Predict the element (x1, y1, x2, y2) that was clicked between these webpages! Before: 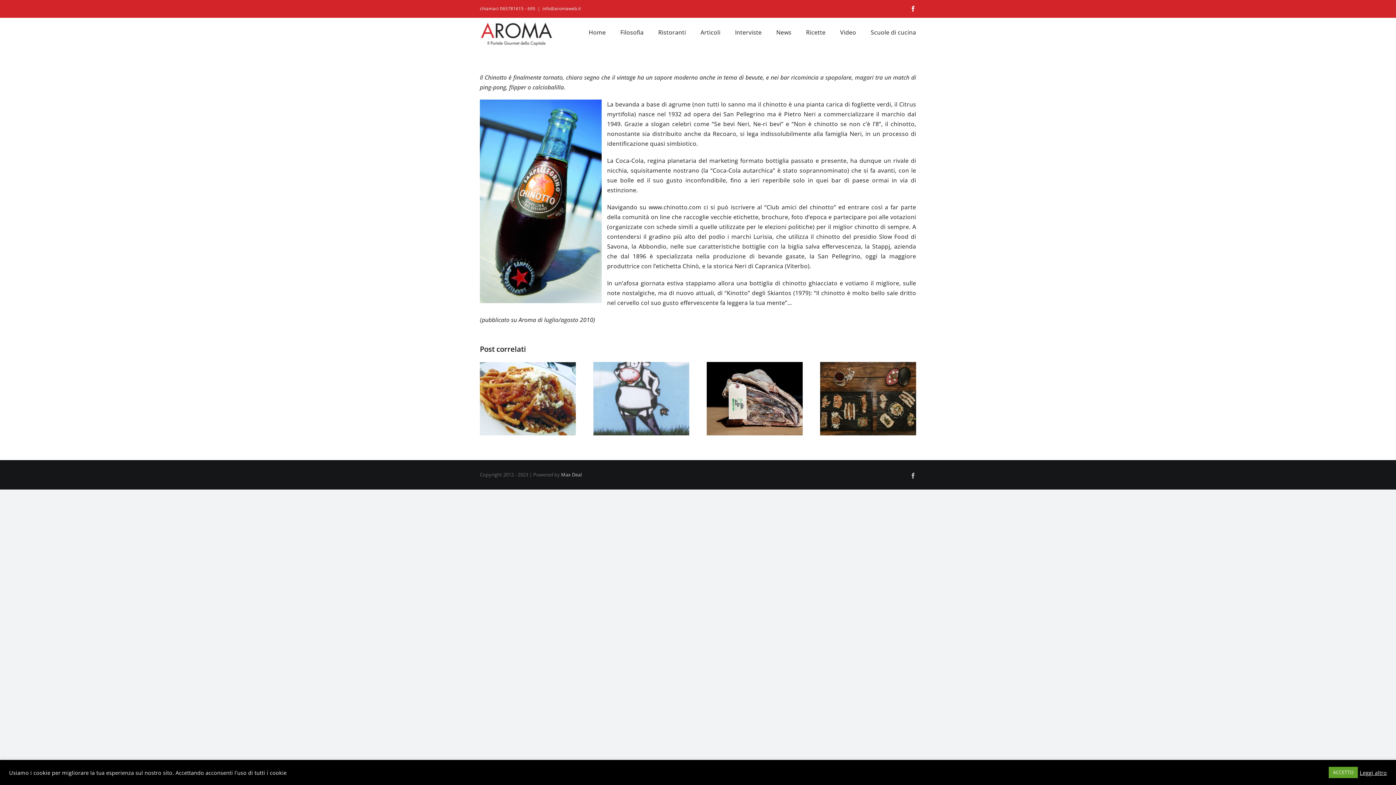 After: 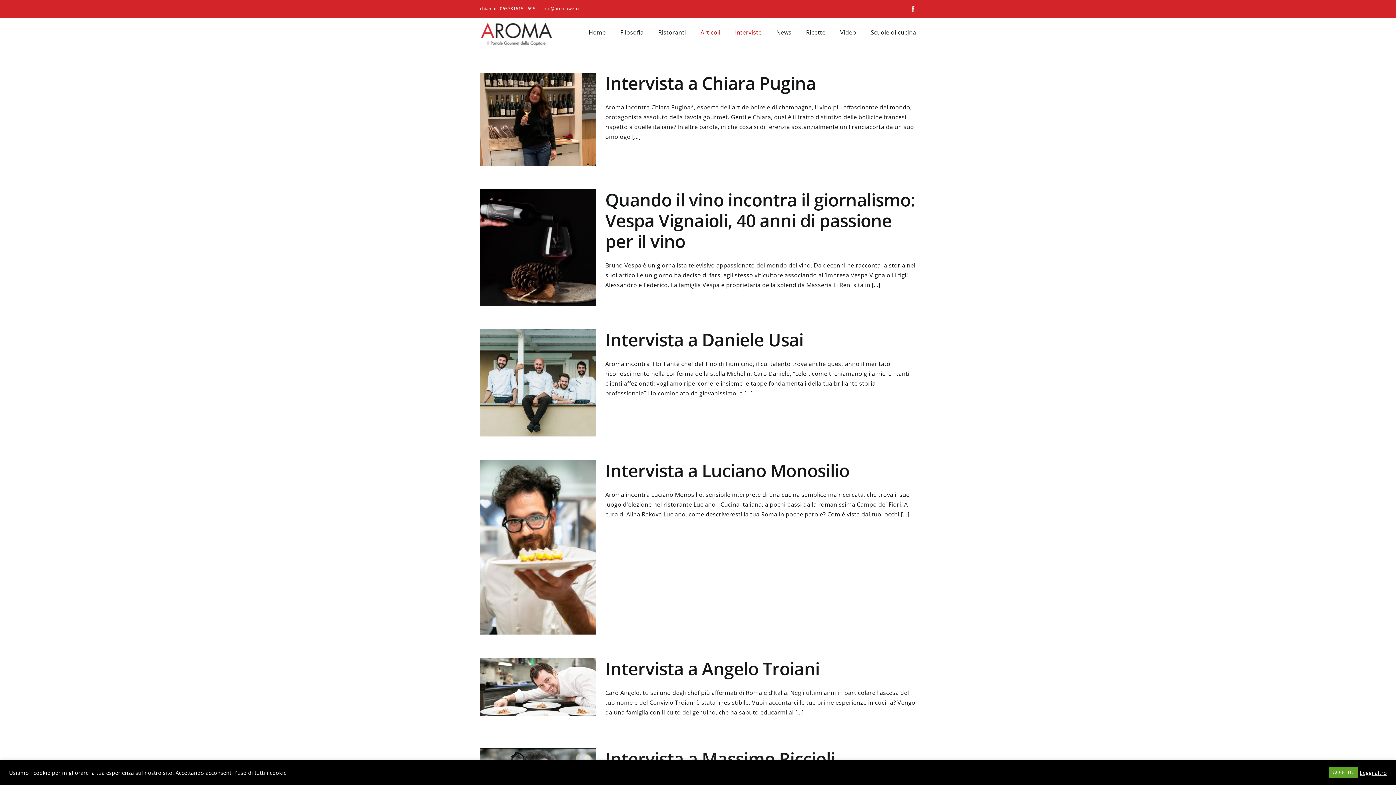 Action: bbox: (735, 21, 761, 43) label: Interviste